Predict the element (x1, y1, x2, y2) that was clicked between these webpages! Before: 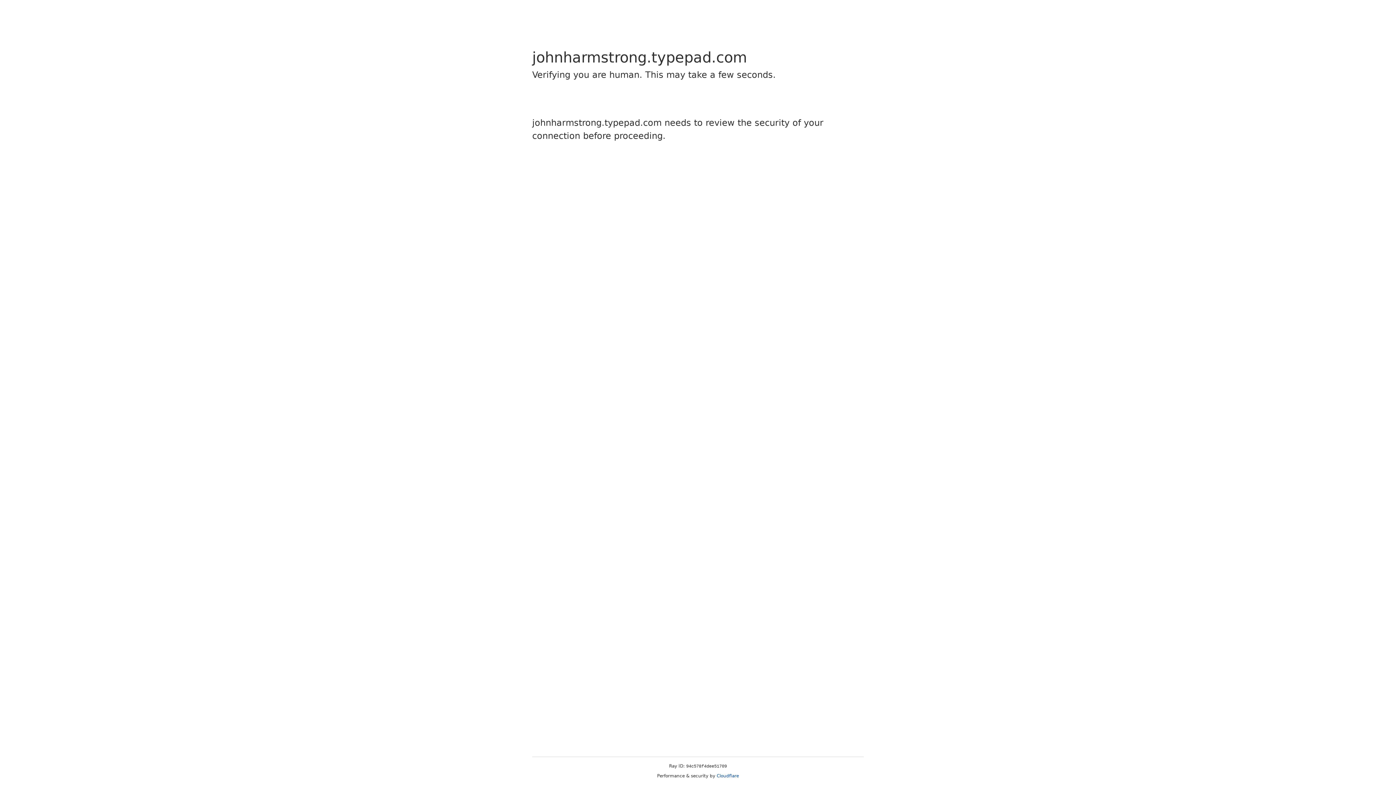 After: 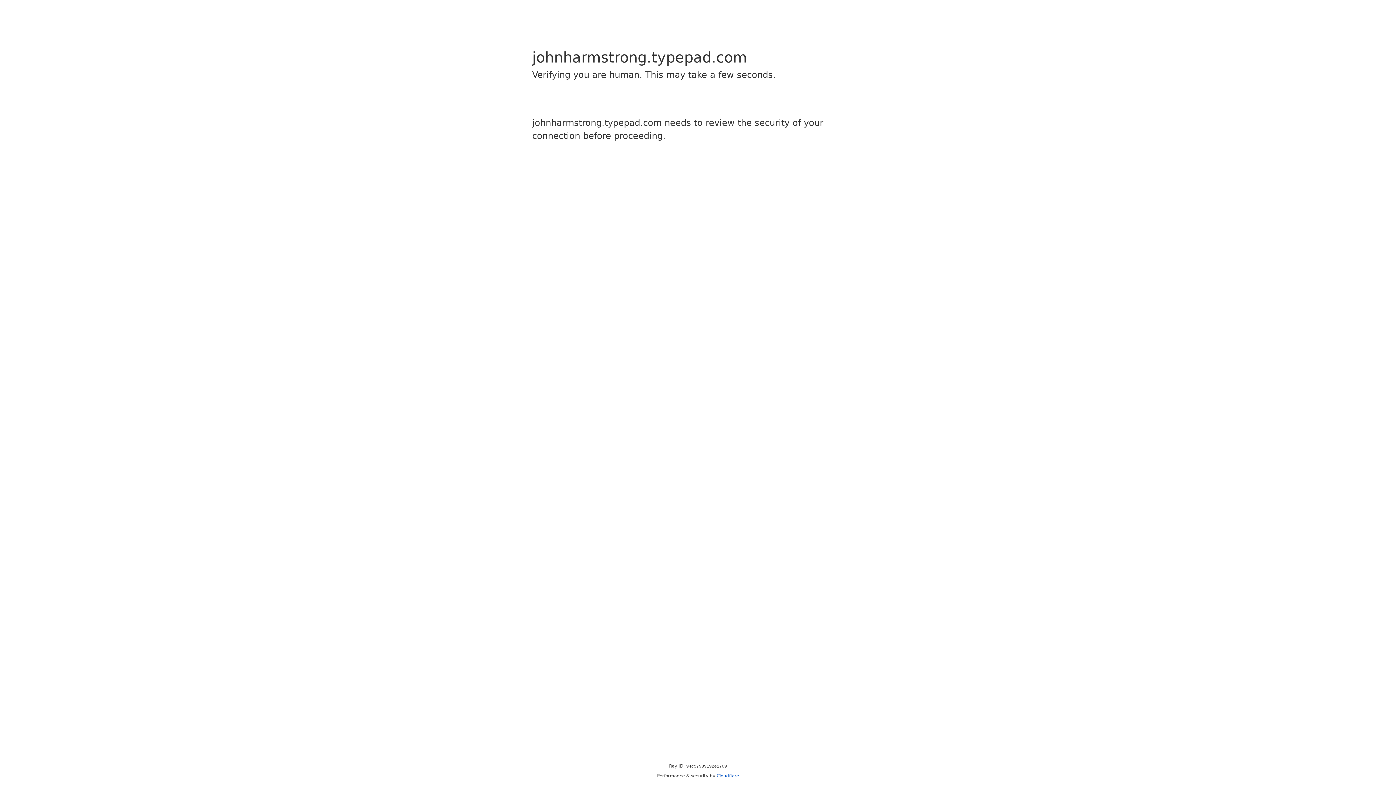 Action: bbox: (716, 773, 739, 778) label: Cloudflare